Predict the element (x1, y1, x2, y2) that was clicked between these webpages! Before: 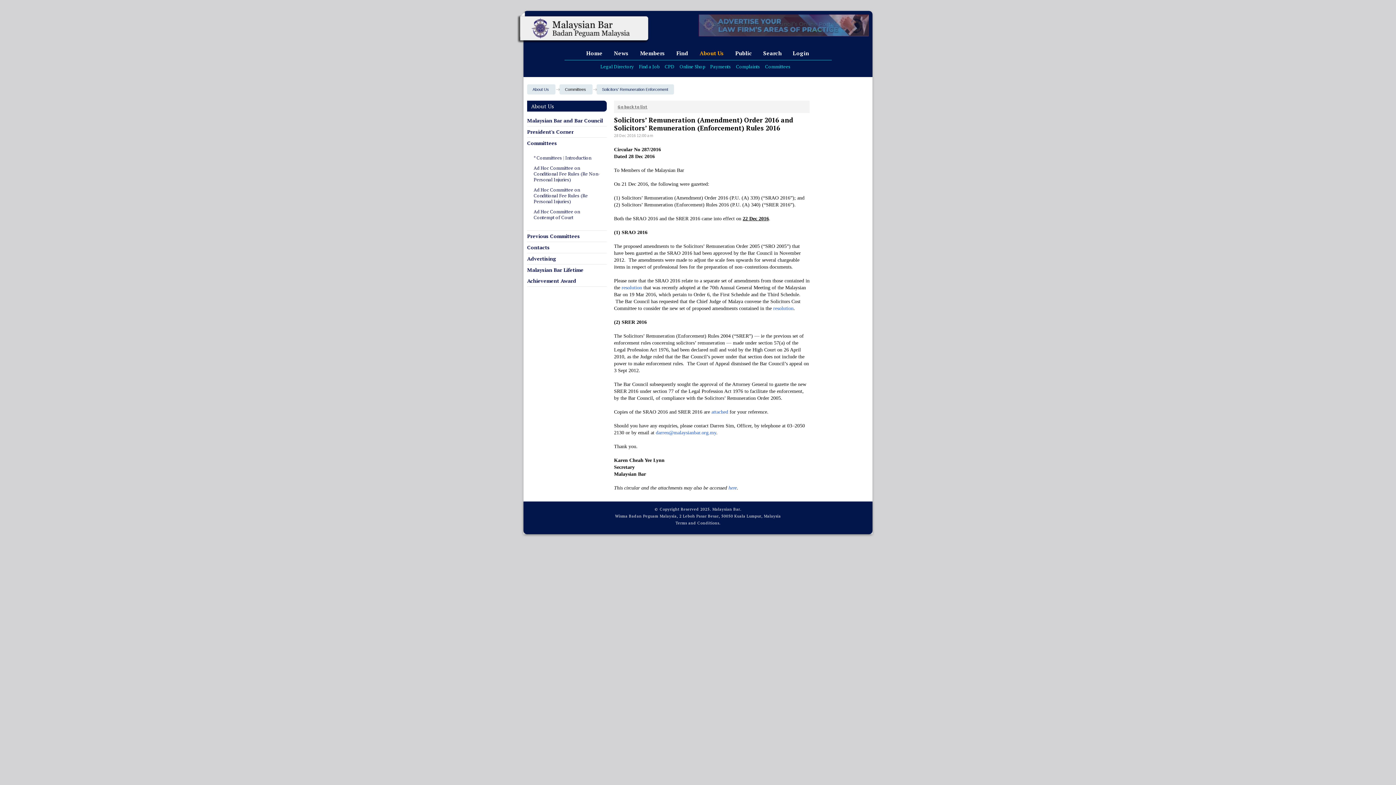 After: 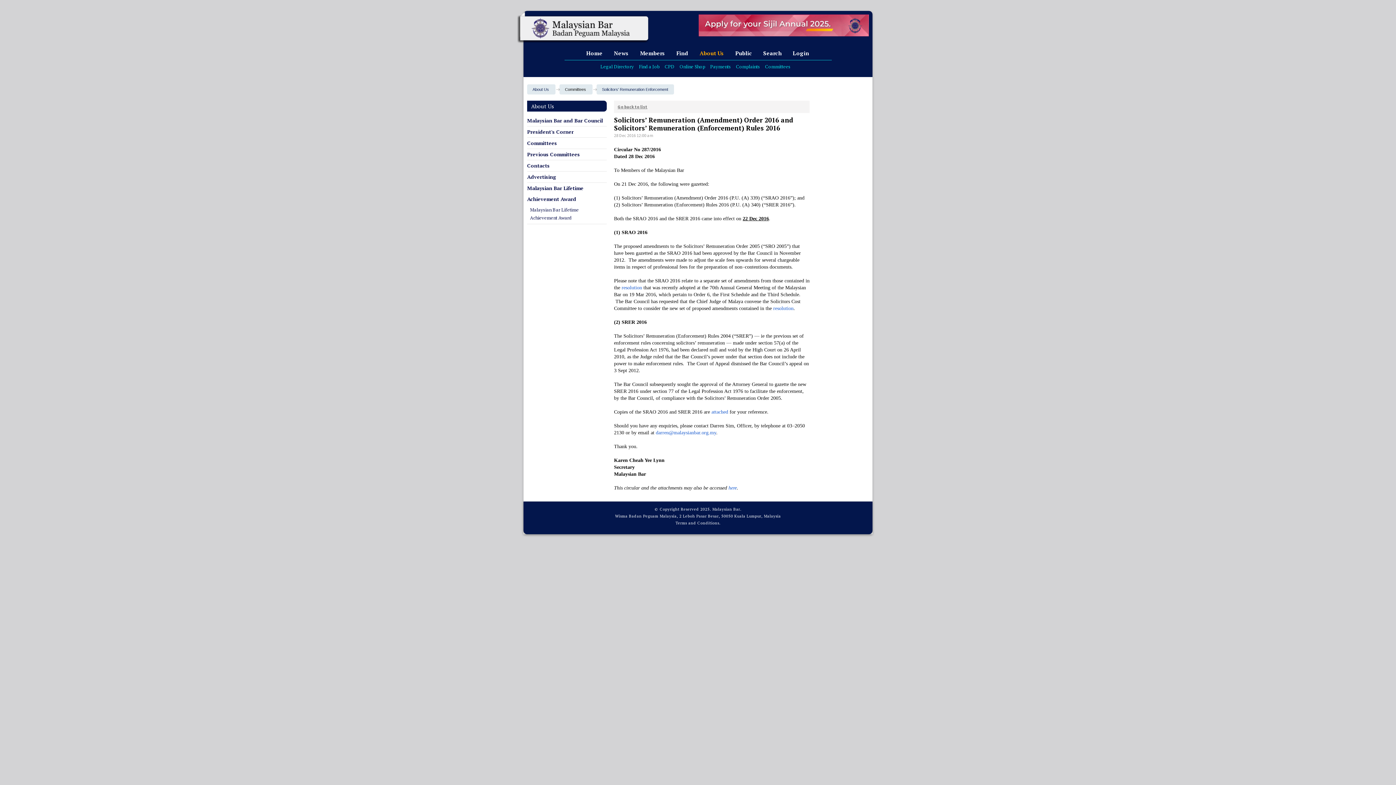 Action: label: Malaysian Bar Lifetime Achievement Award bbox: (527, 264, 606, 286)